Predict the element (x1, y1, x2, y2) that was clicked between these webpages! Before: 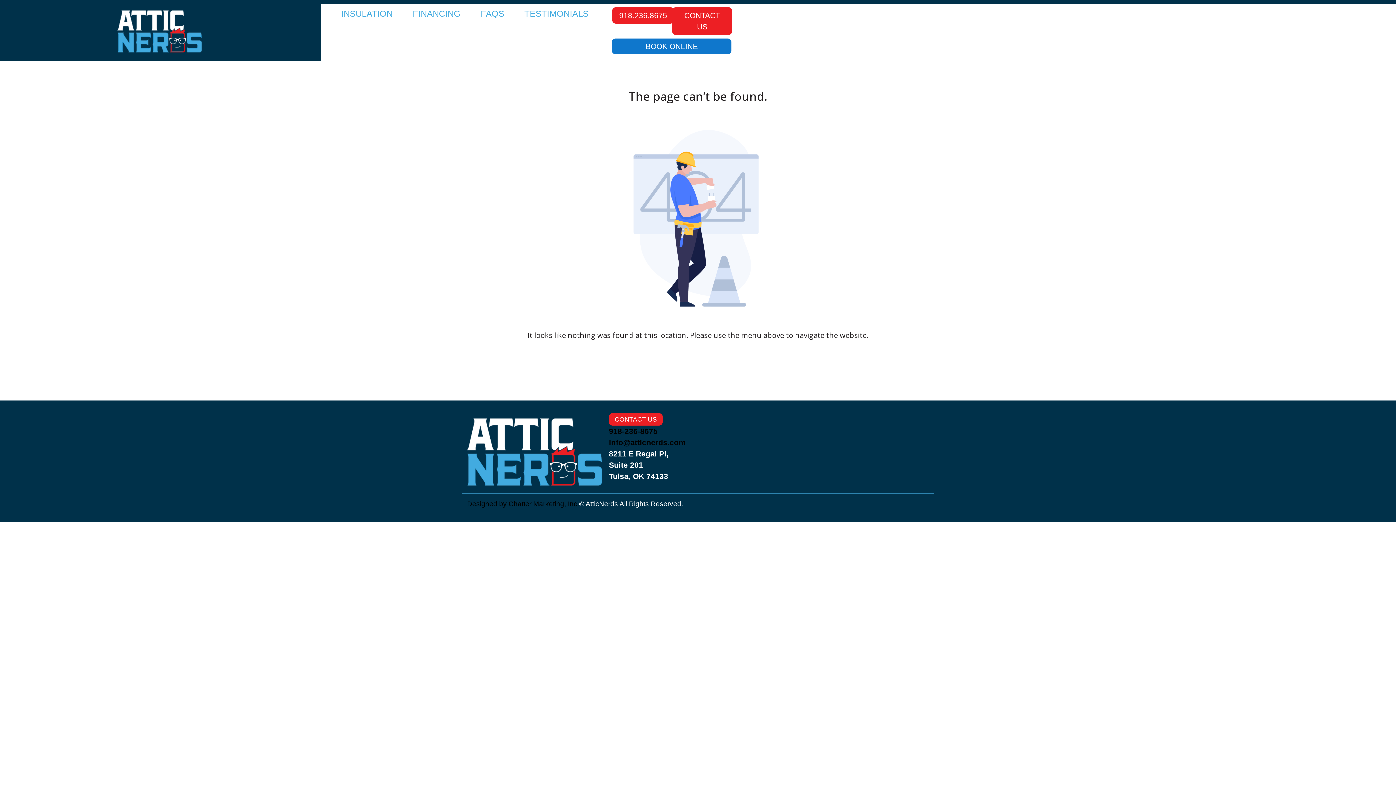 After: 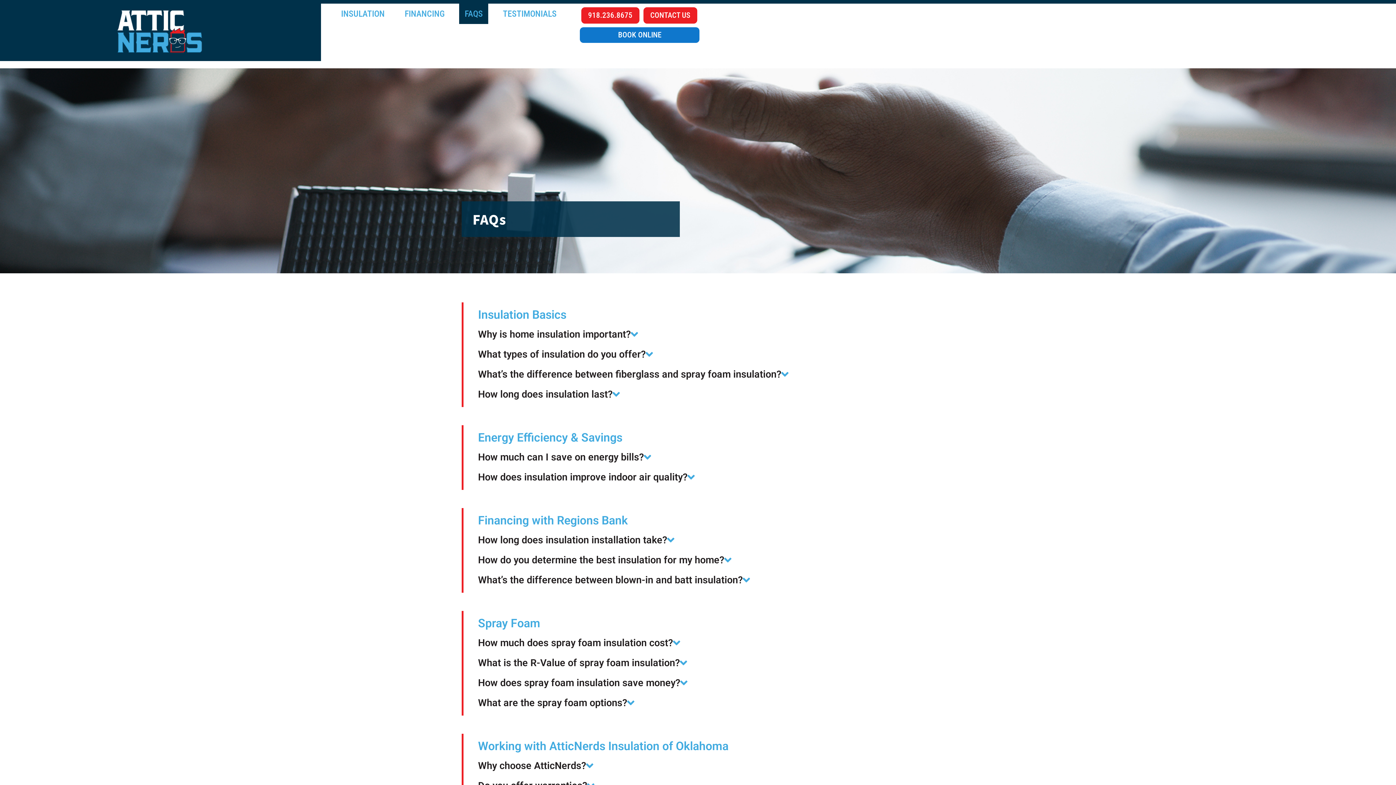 Action: label: FAQS bbox: (475, 3, 509, 24)